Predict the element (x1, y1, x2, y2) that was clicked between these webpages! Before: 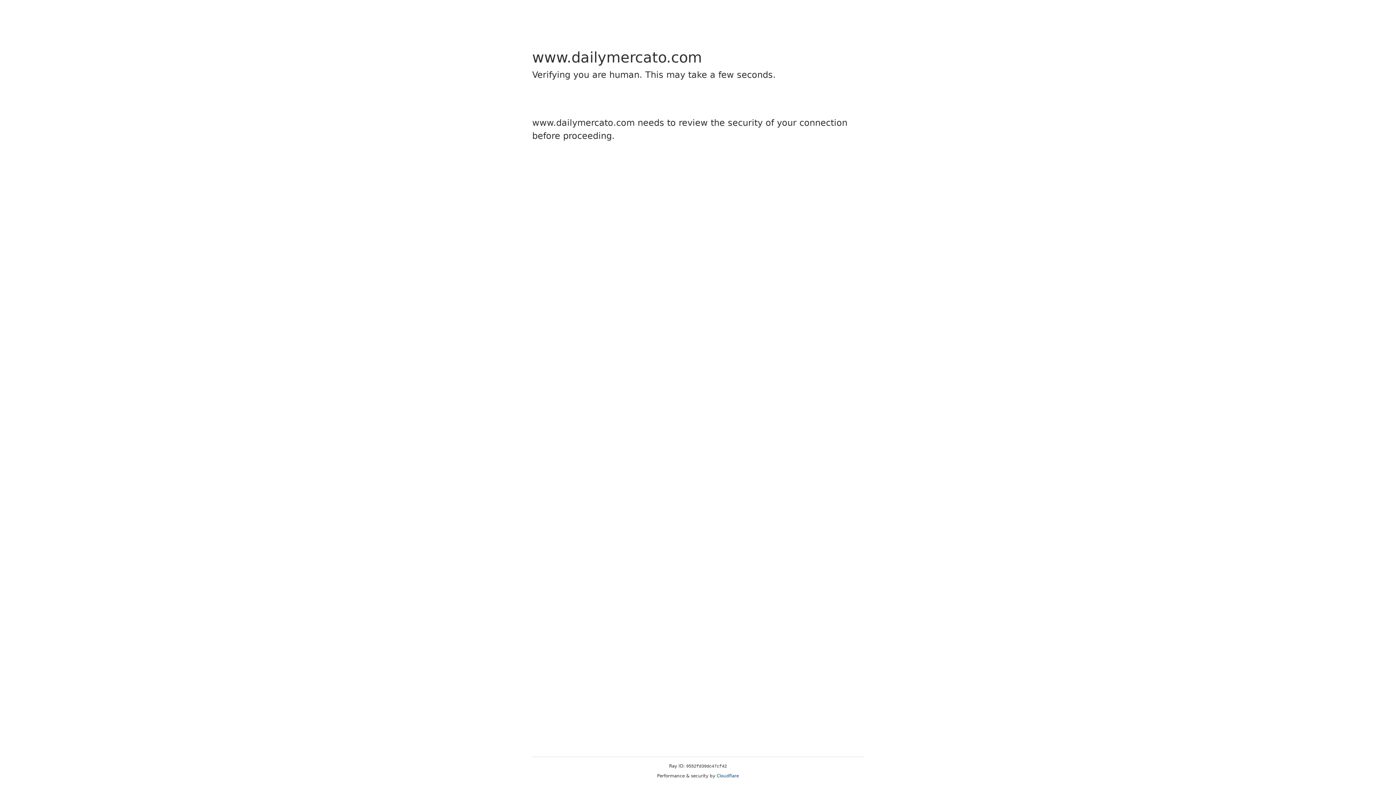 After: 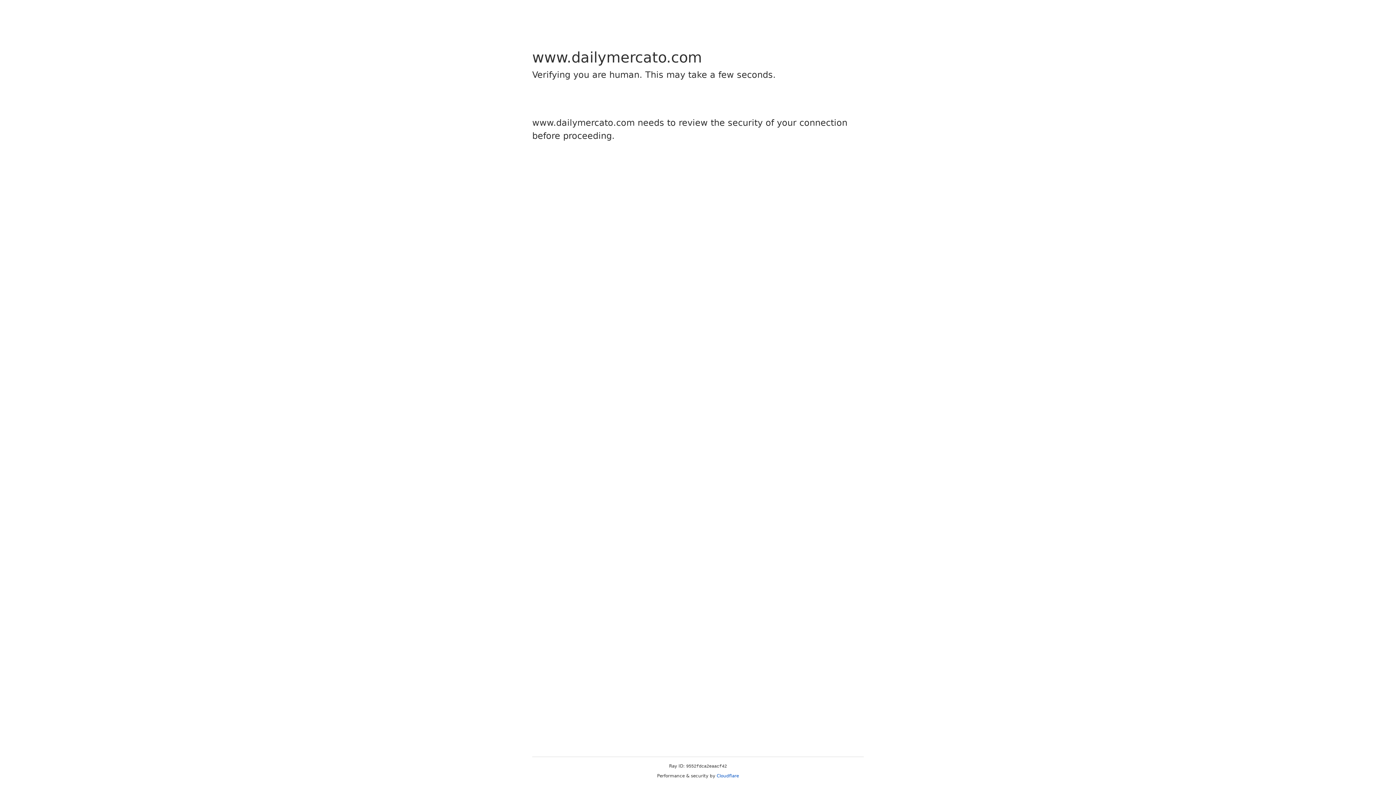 Action: bbox: (716, 773, 739, 778) label: Cloudflare